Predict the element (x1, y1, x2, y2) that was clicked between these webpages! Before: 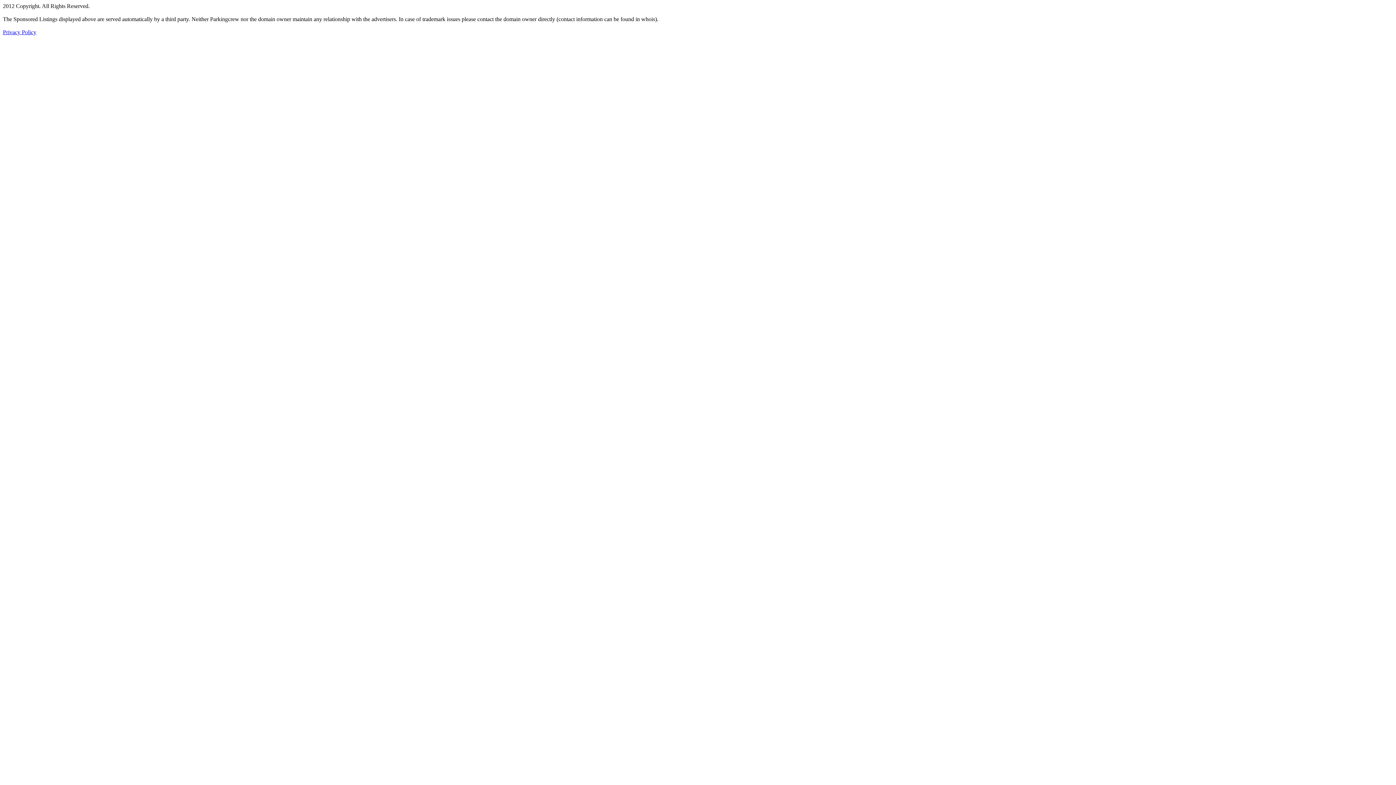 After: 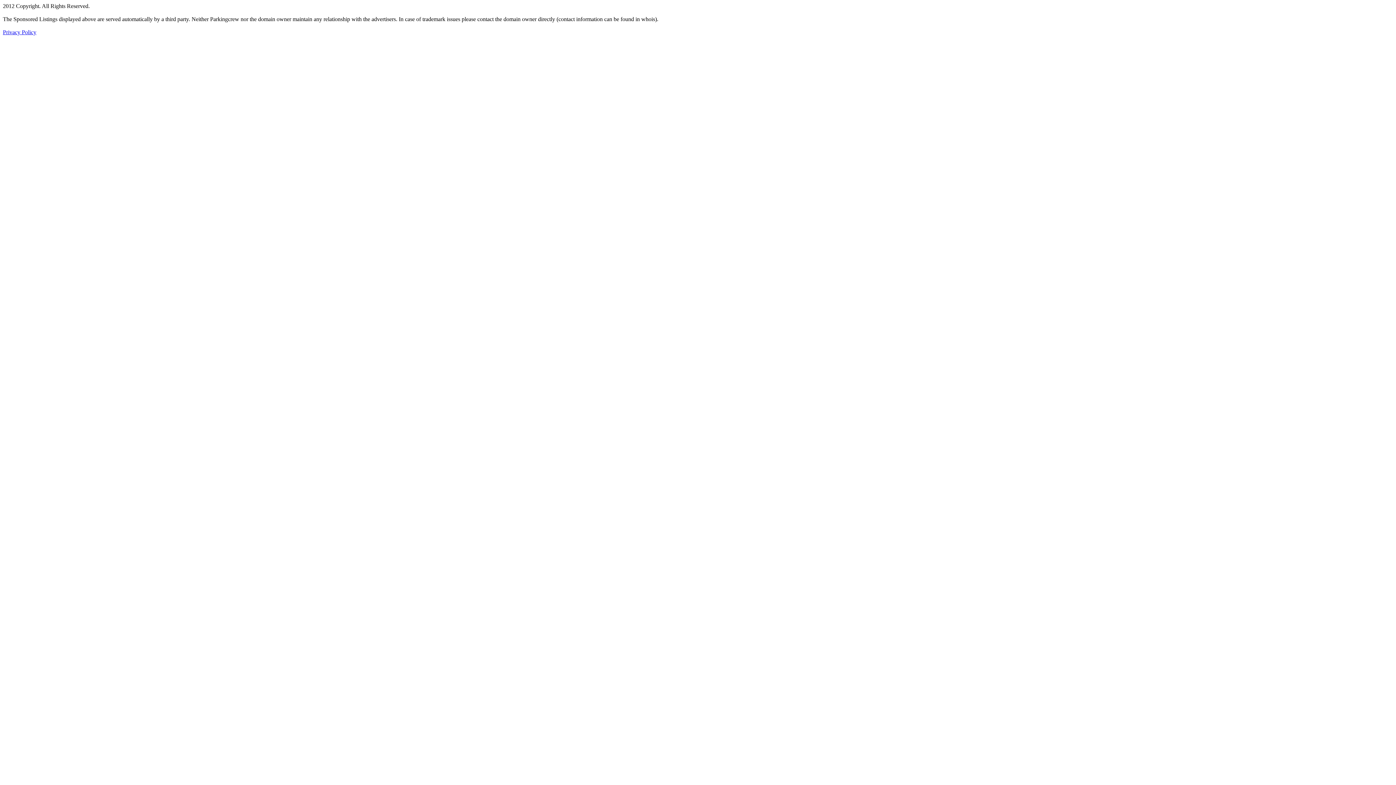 Action: label: Privacy Policy bbox: (2, 29, 36, 35)